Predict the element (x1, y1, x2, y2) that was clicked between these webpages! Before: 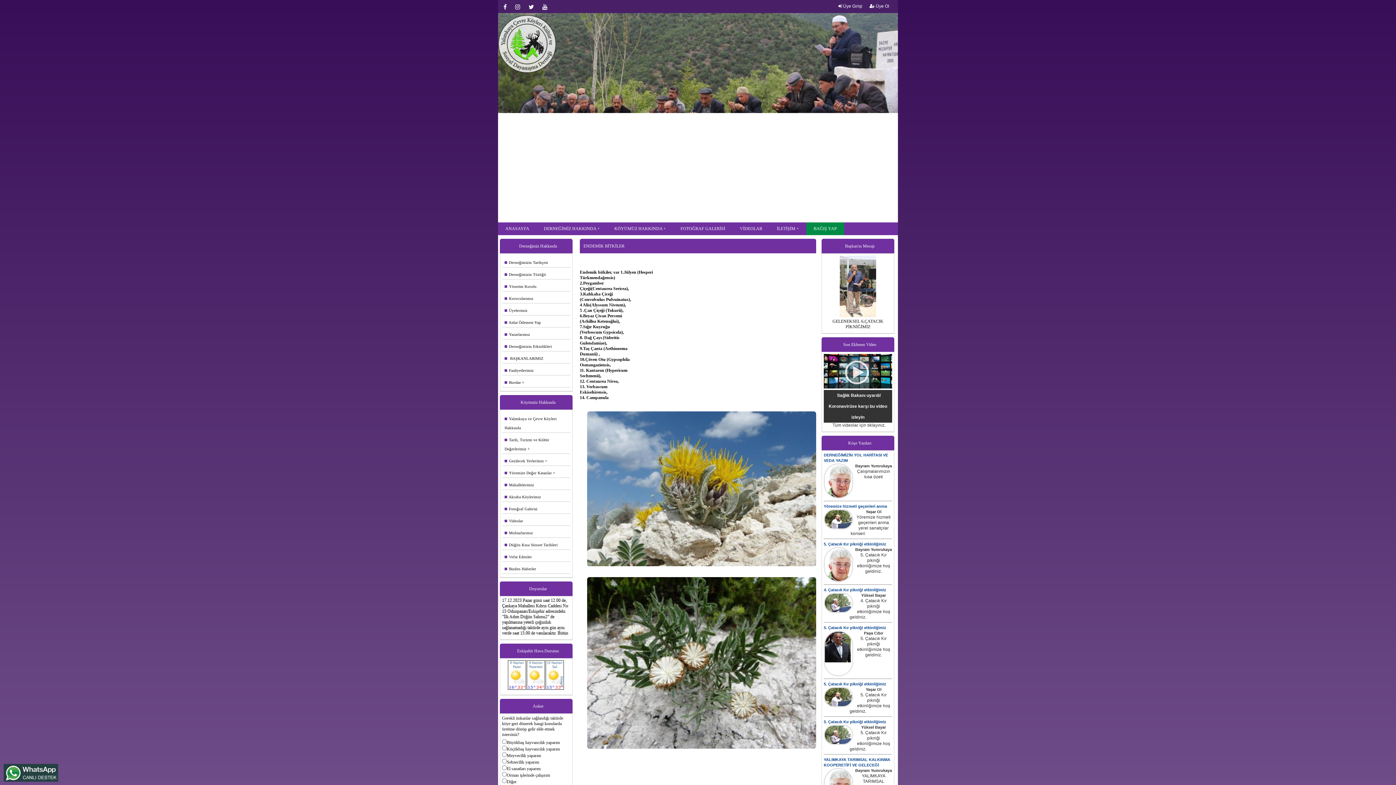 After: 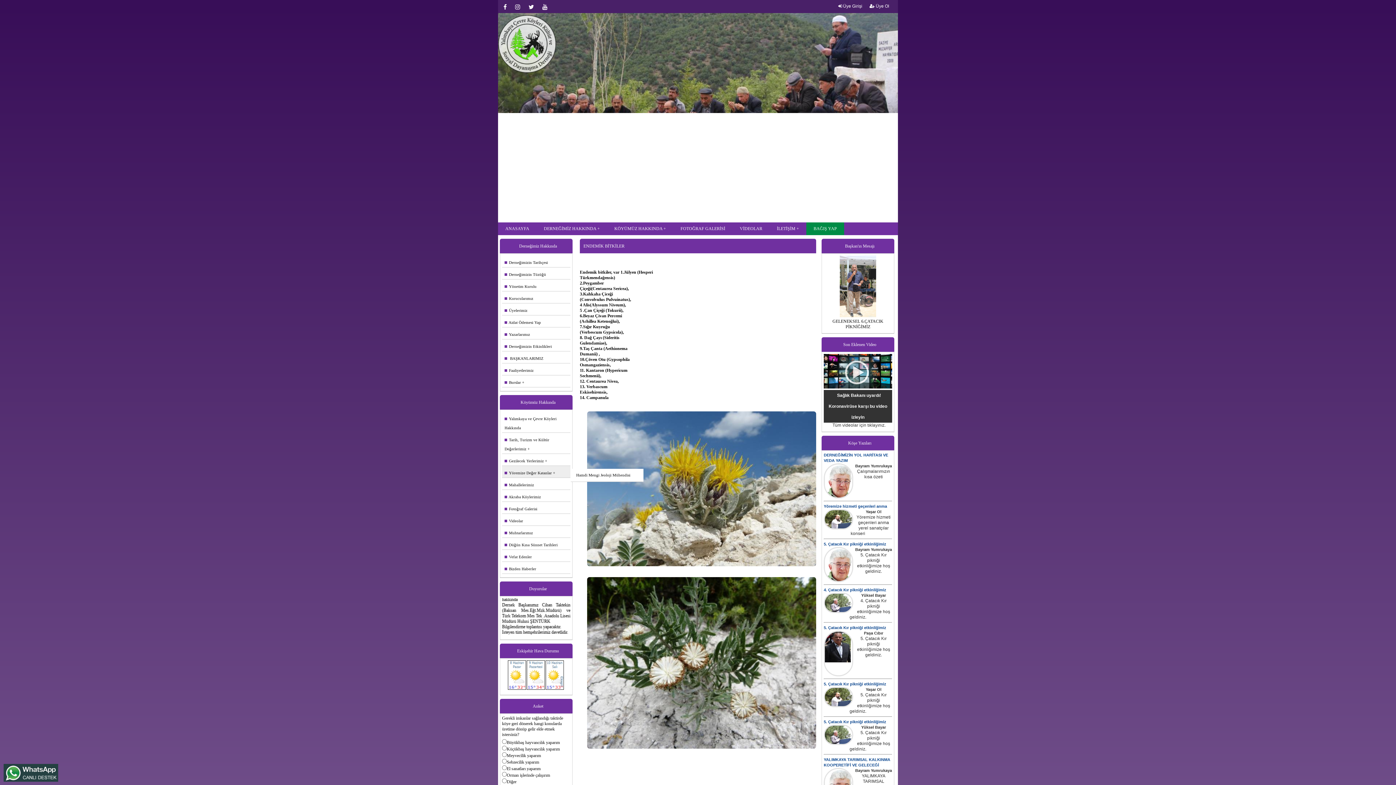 Action: label:     Yöremize Değer Katanlar bbox: (502, 466, 570, 478)